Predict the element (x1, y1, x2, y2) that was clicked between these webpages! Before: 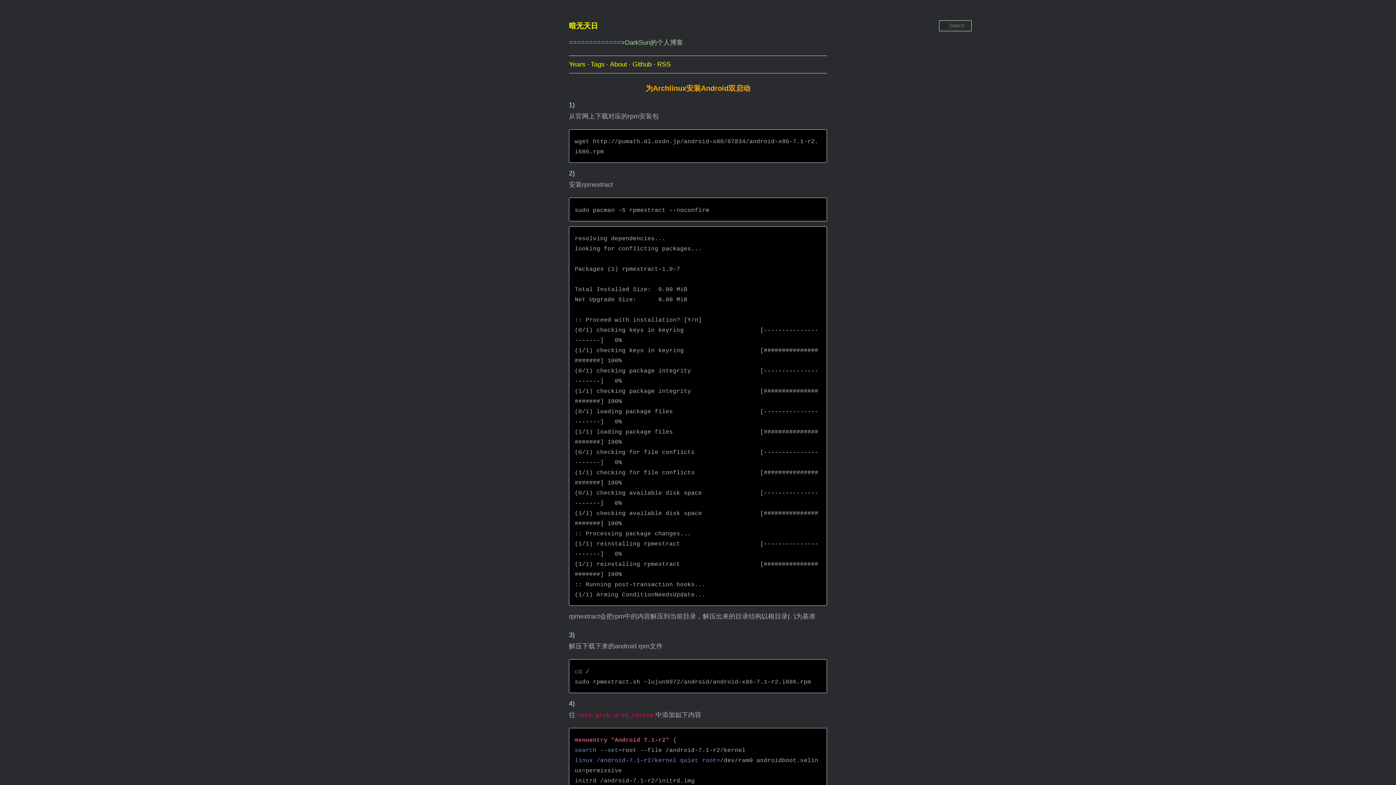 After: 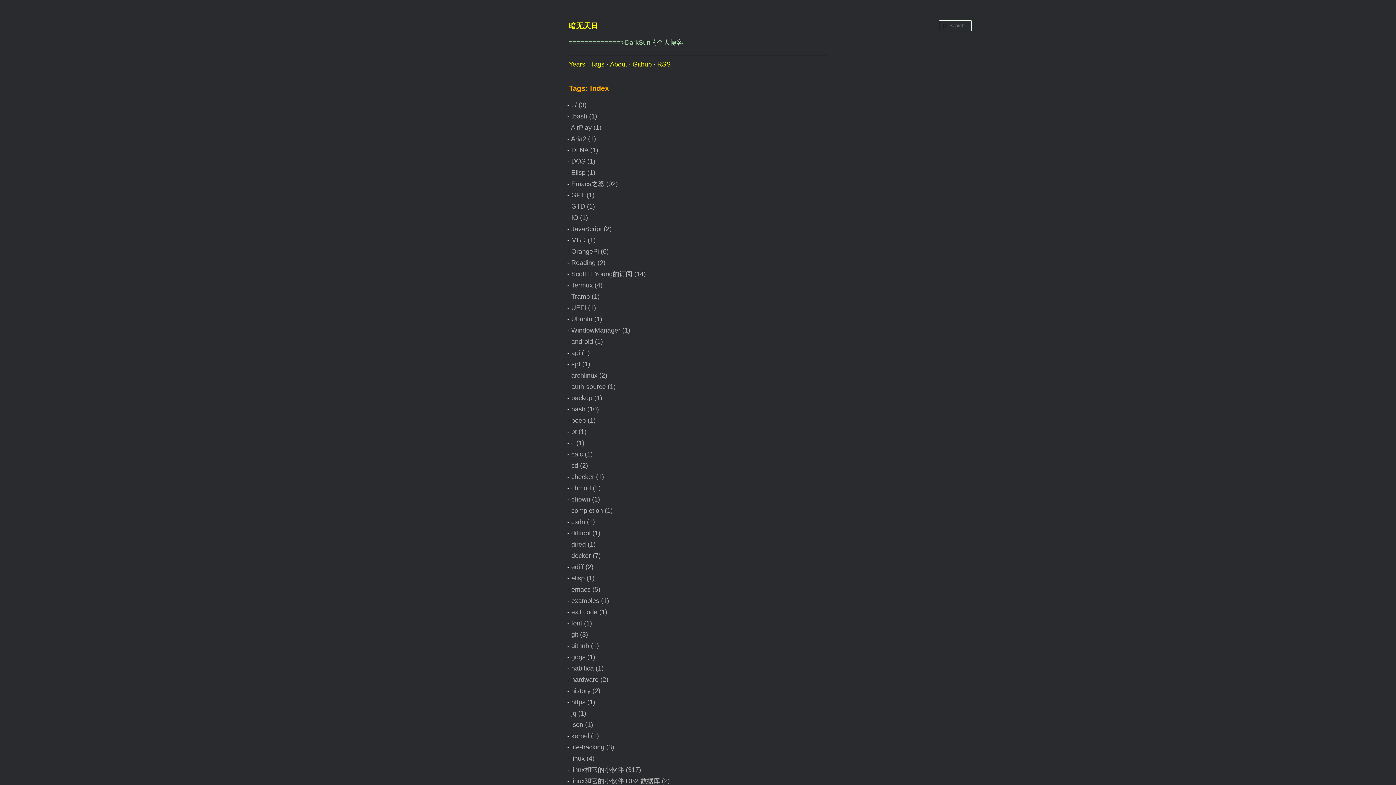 Action: label: Tags bbox: (590, 60, 604, 68)